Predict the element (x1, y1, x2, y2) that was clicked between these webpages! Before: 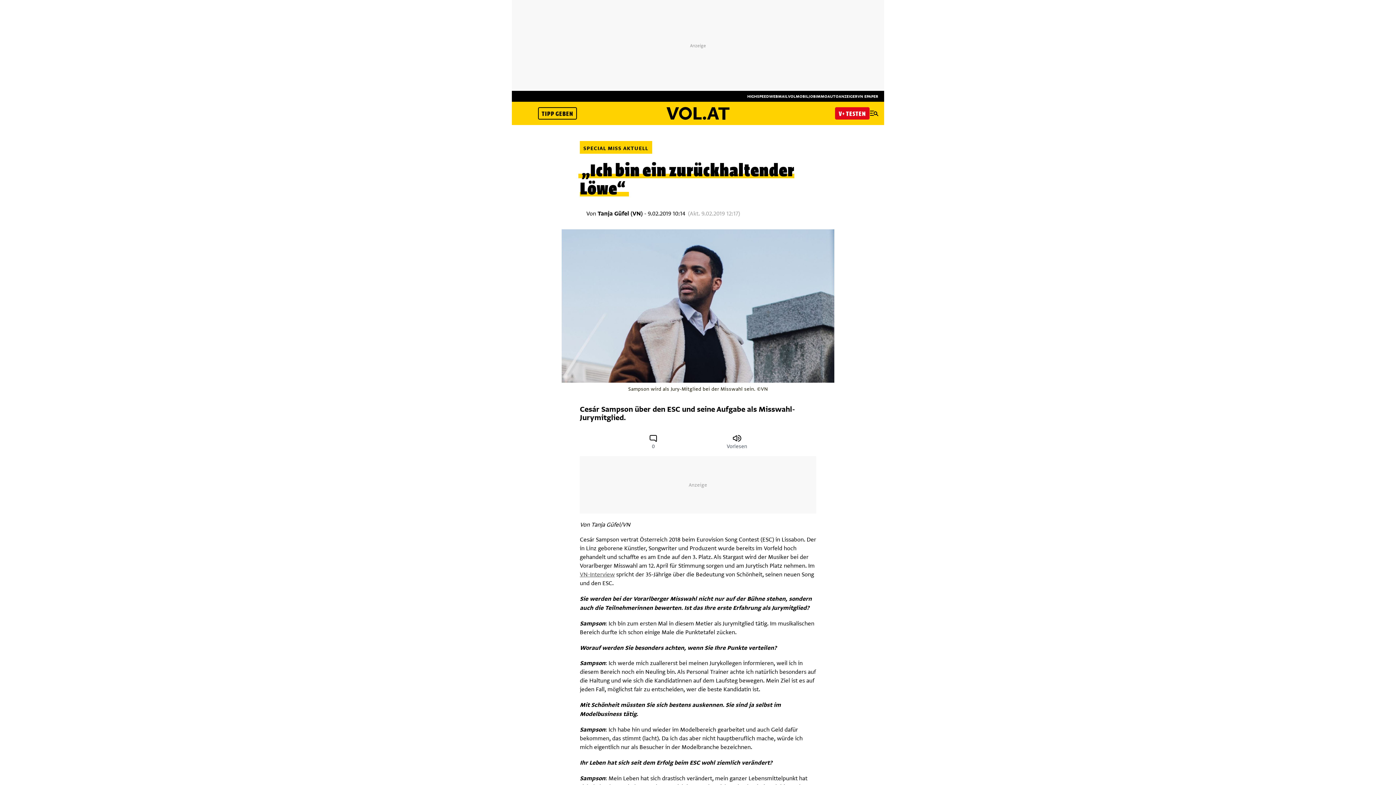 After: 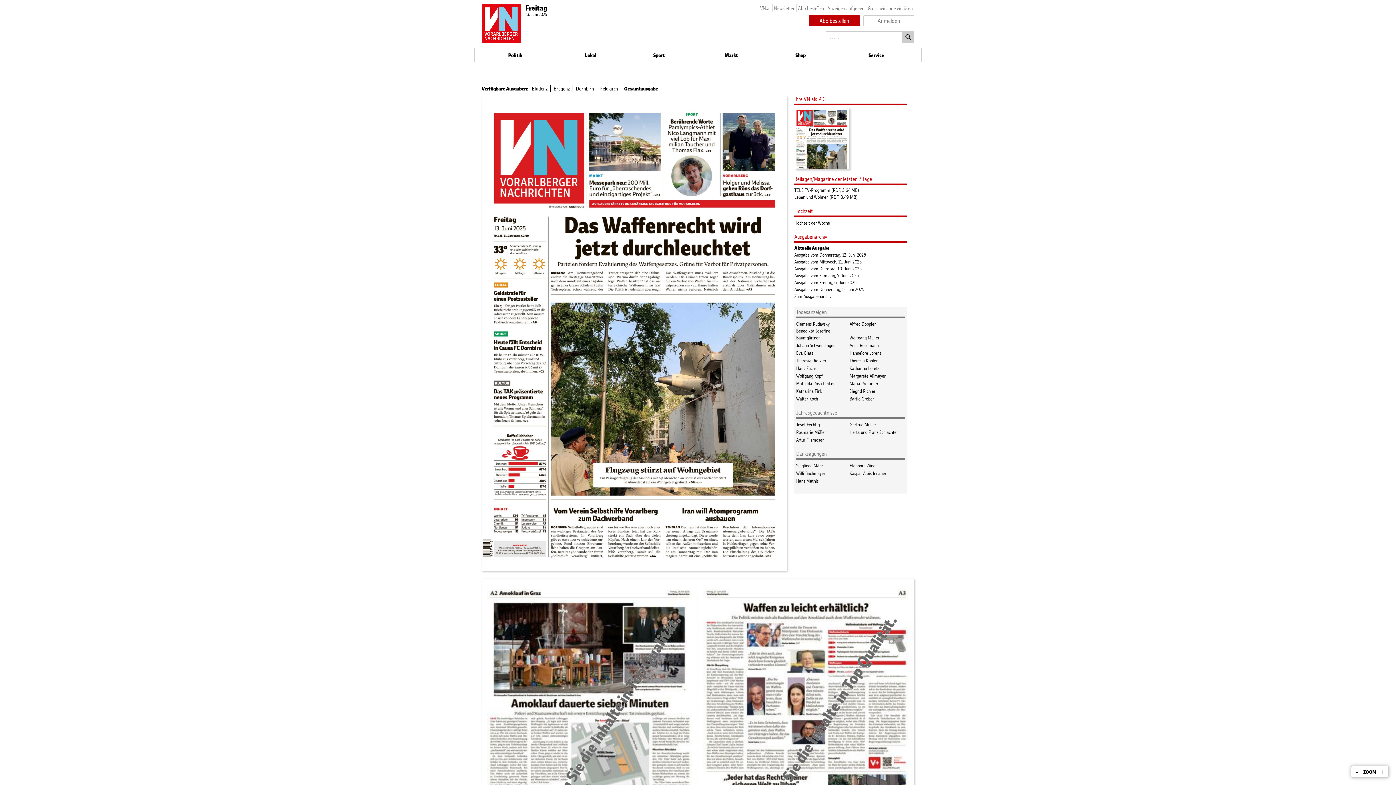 Action: label: VN EPAPER bbox: (857, 93, 878, 98)